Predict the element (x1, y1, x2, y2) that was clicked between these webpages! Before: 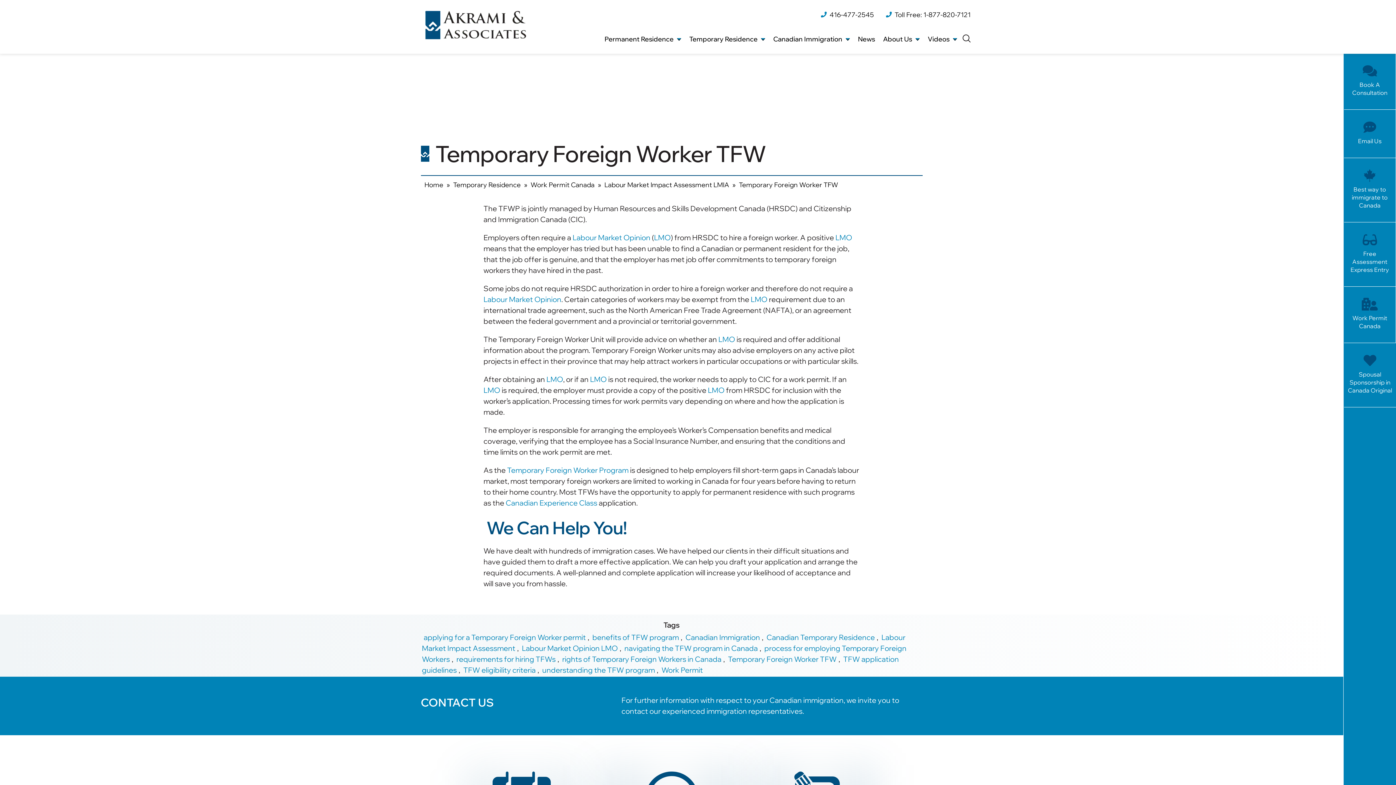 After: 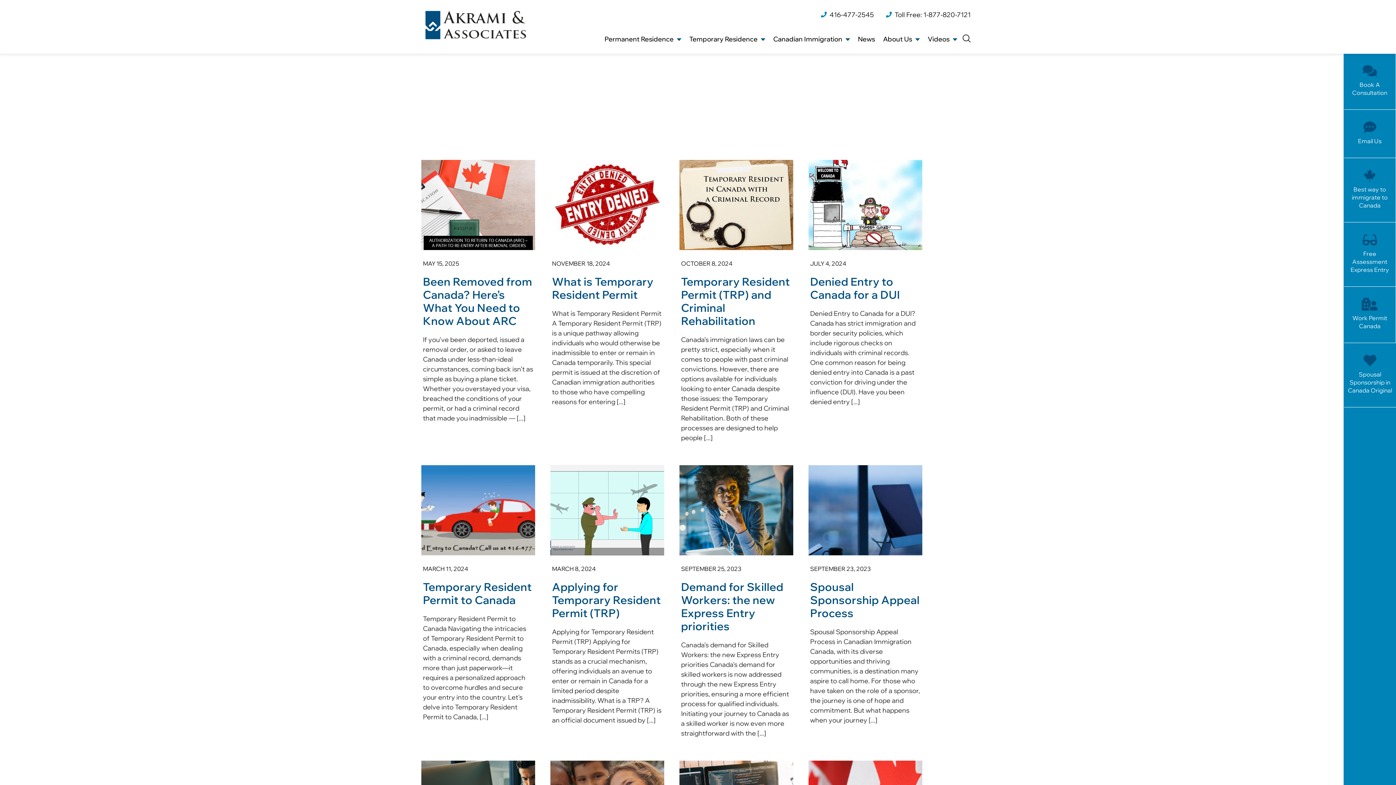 Action: bbox: (654, 233, 670, 242) label: LMO